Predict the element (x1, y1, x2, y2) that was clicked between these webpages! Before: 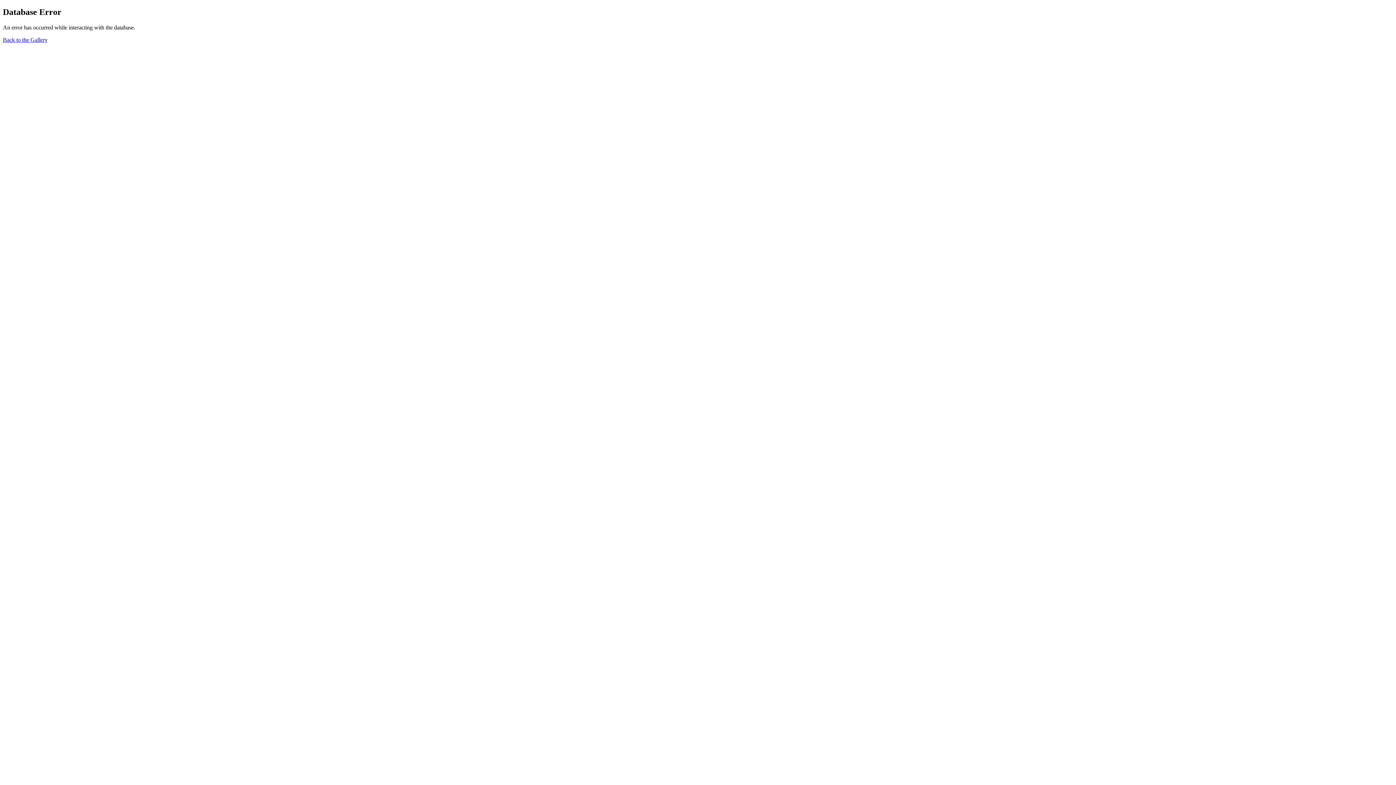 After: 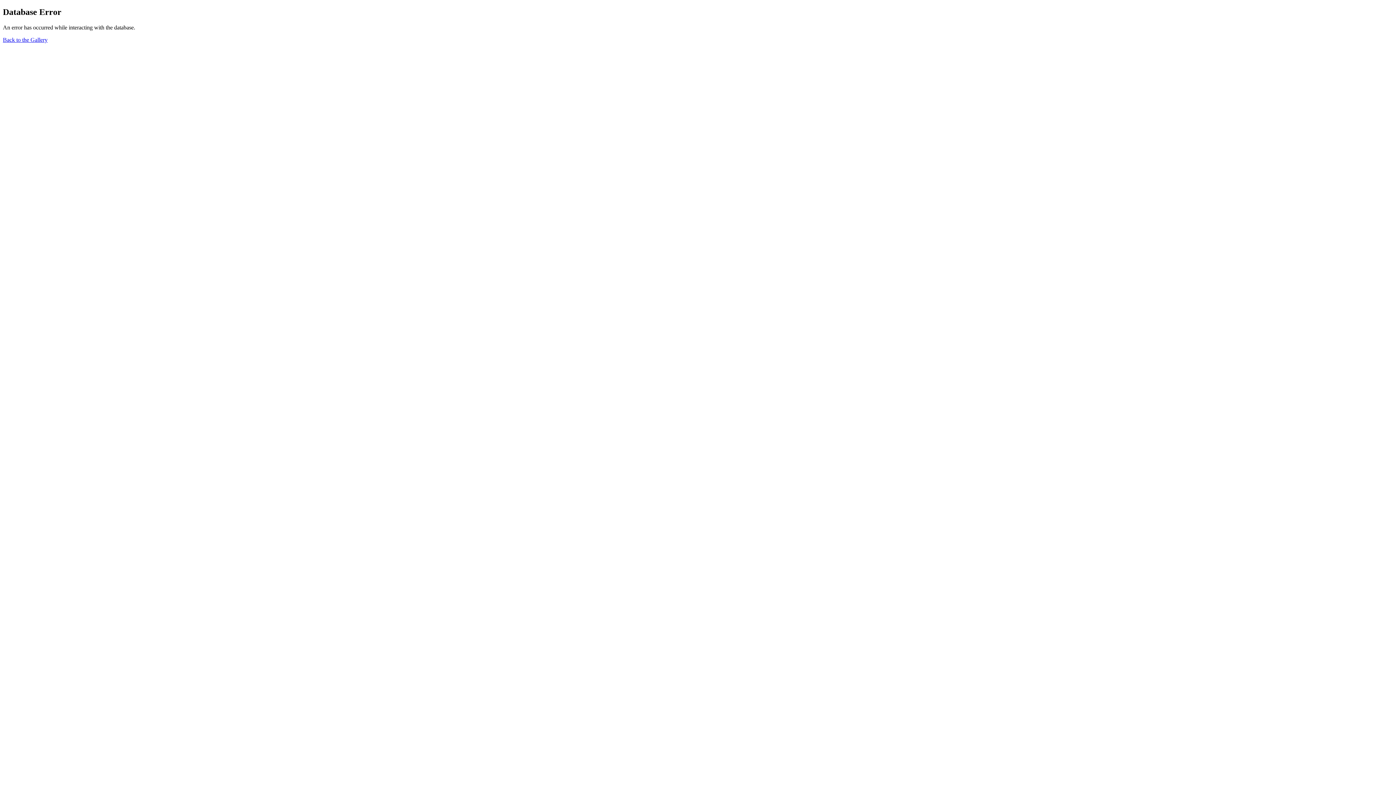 Action: label: Back to the Gallery bbox: (2, 36, 47, 42)